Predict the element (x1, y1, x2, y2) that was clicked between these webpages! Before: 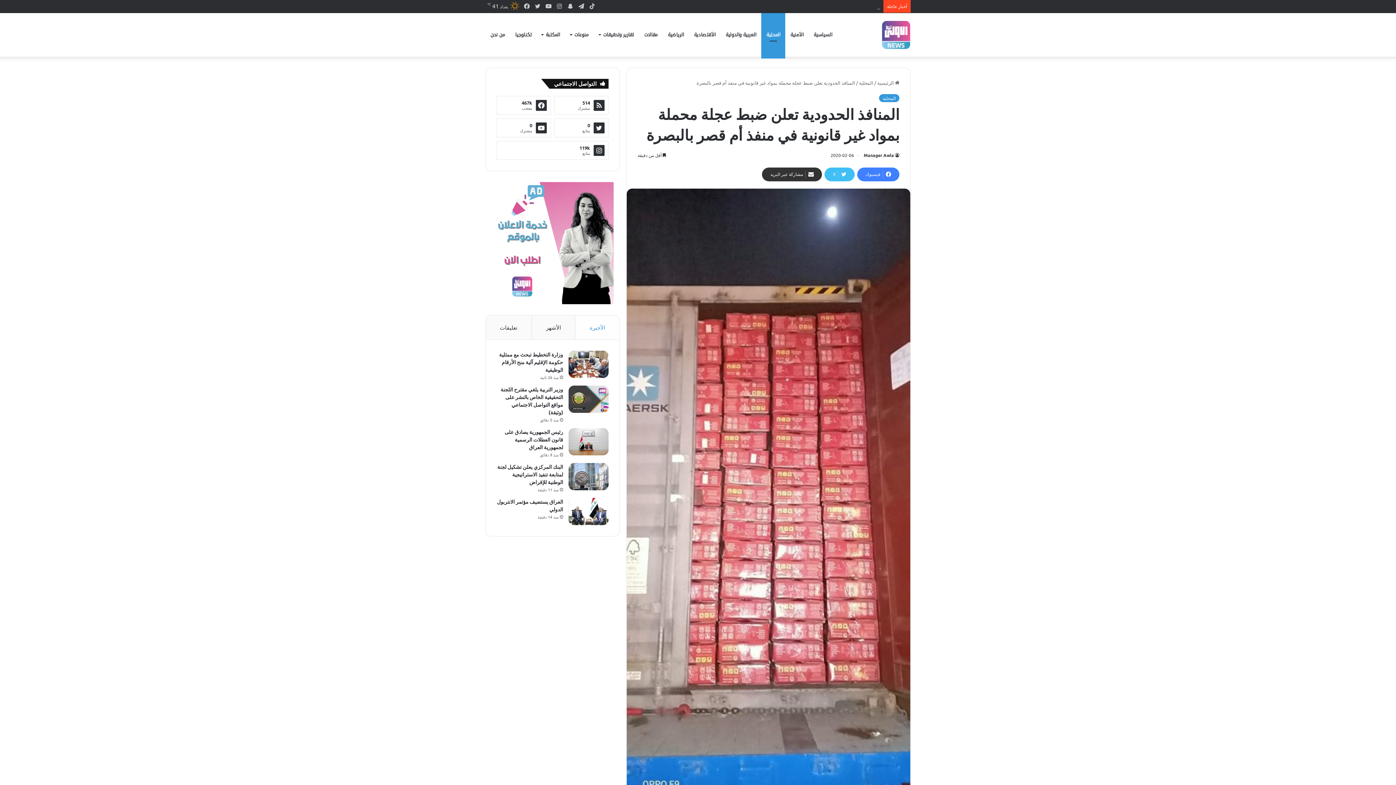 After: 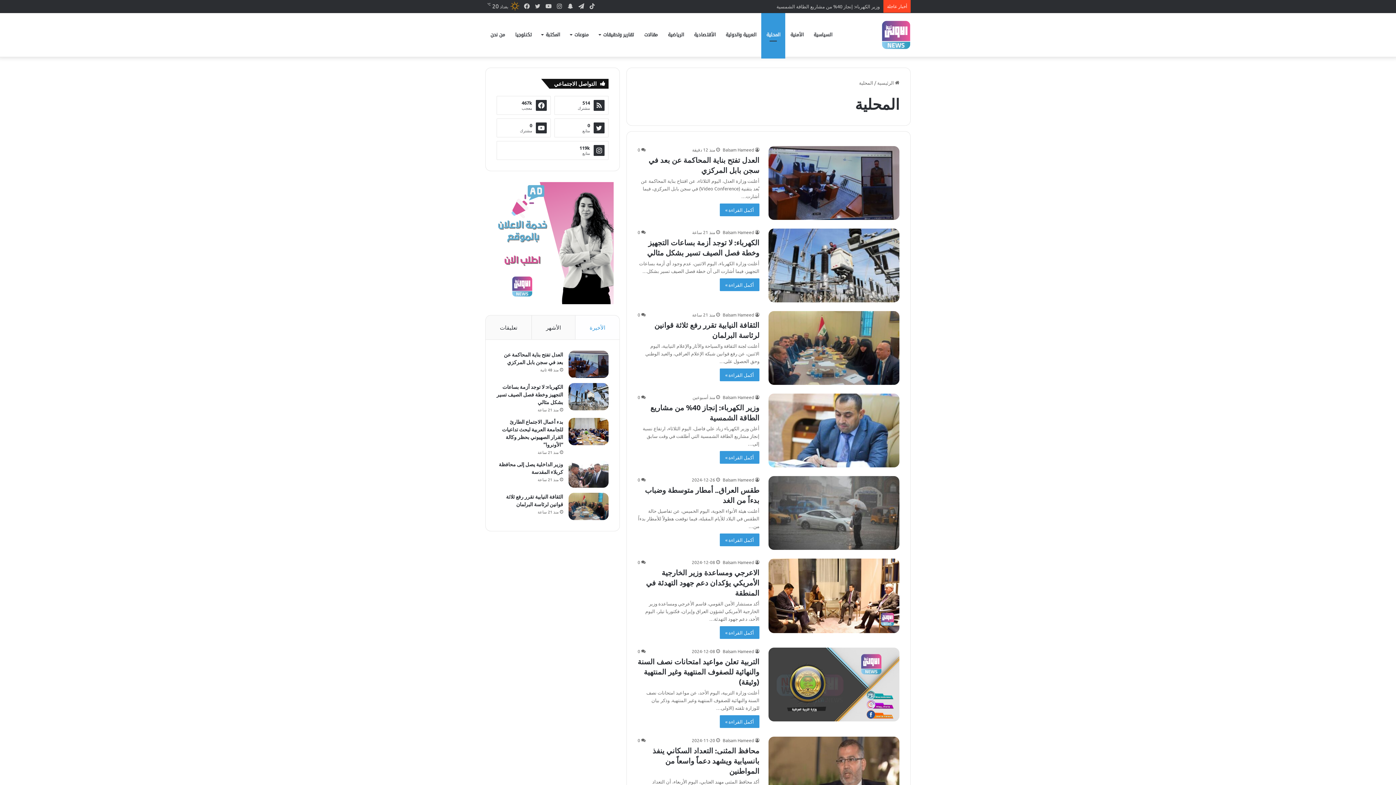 Action: bbox: (879, 94, 899, 102) label: المحلية